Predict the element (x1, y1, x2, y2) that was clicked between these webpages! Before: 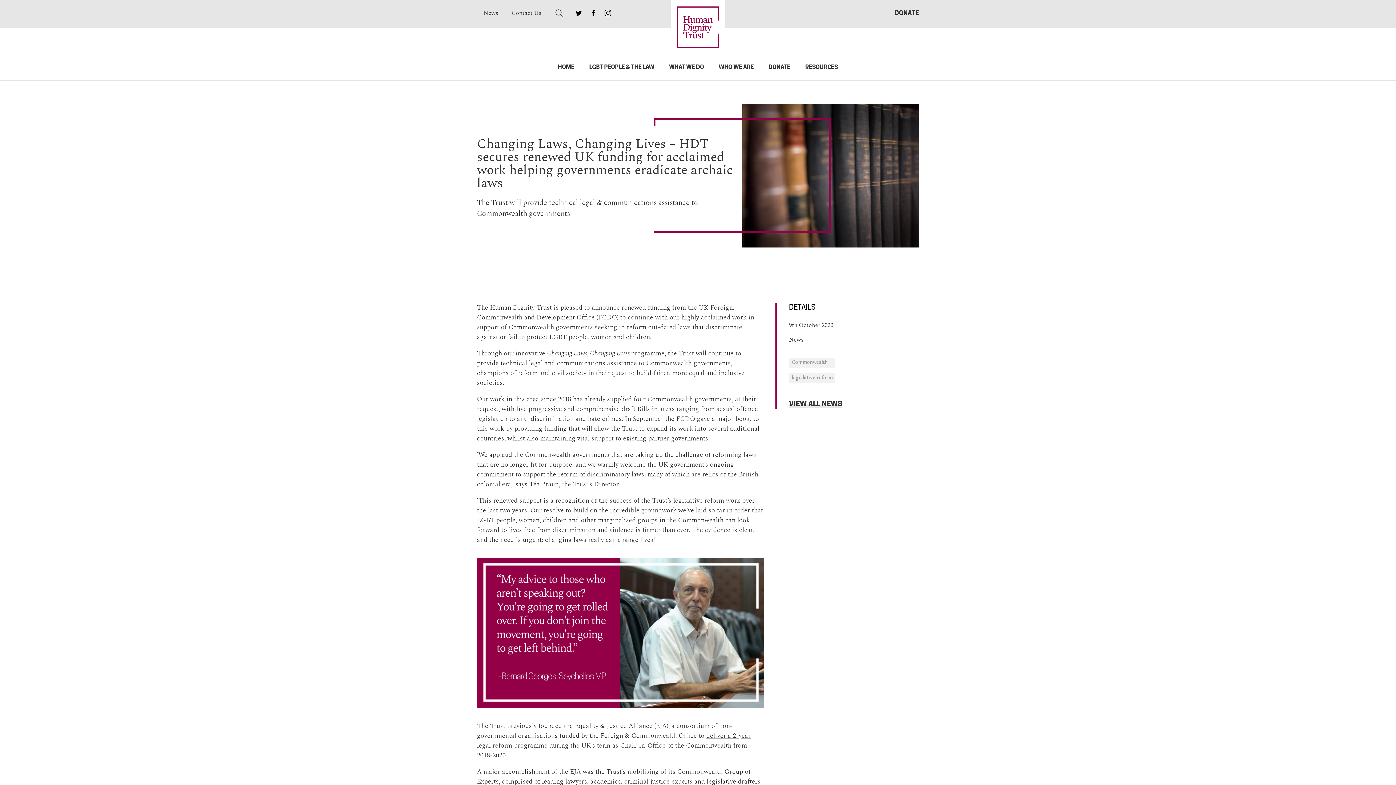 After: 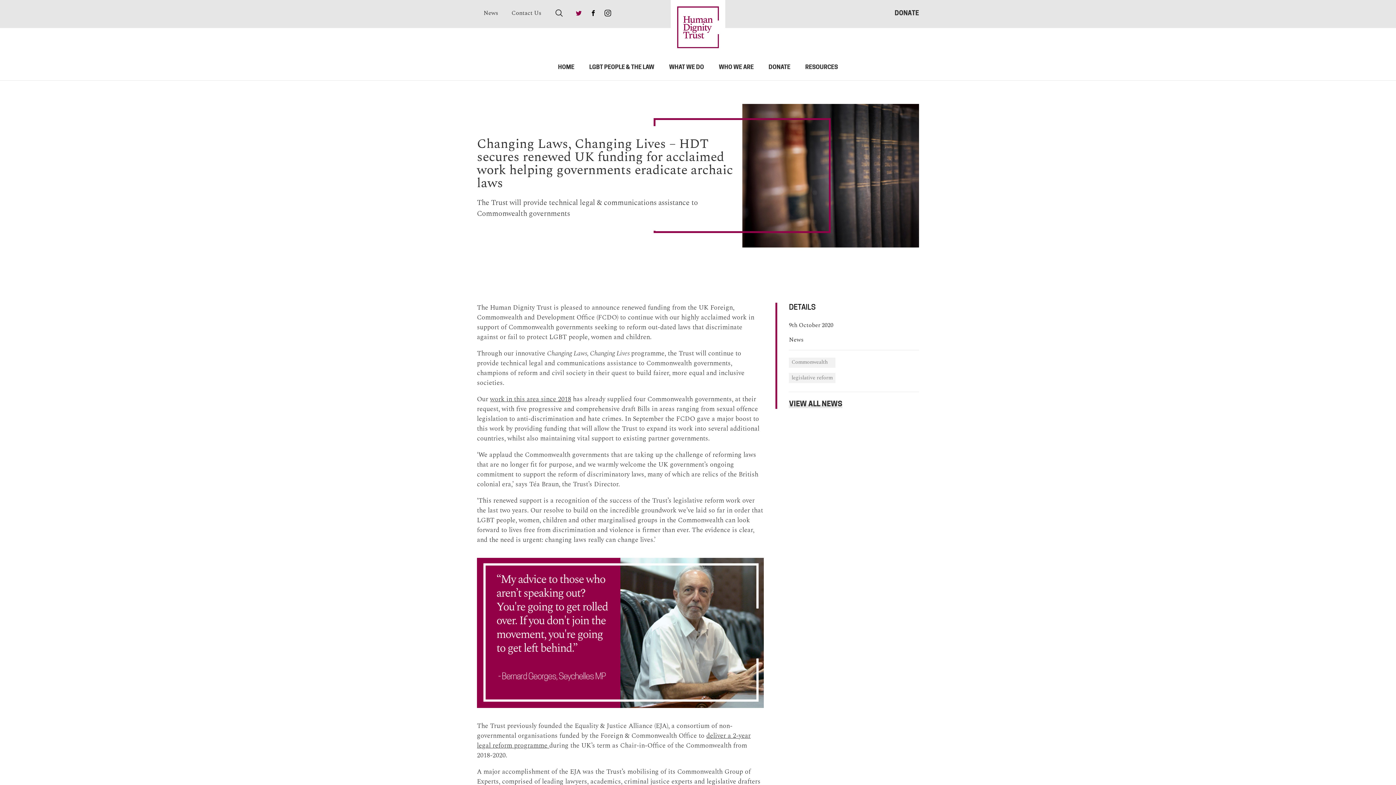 Action: bbox: (571, 5, 586, 20)